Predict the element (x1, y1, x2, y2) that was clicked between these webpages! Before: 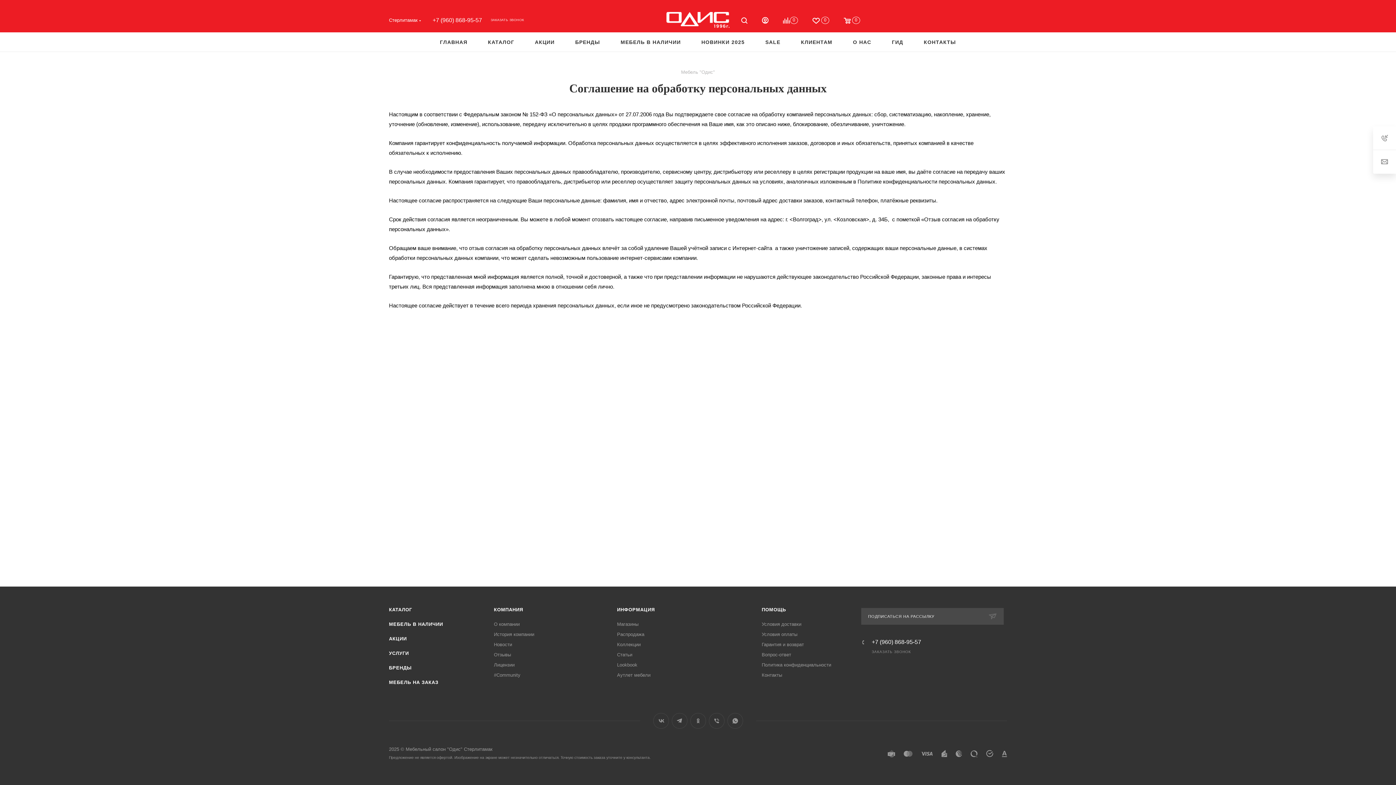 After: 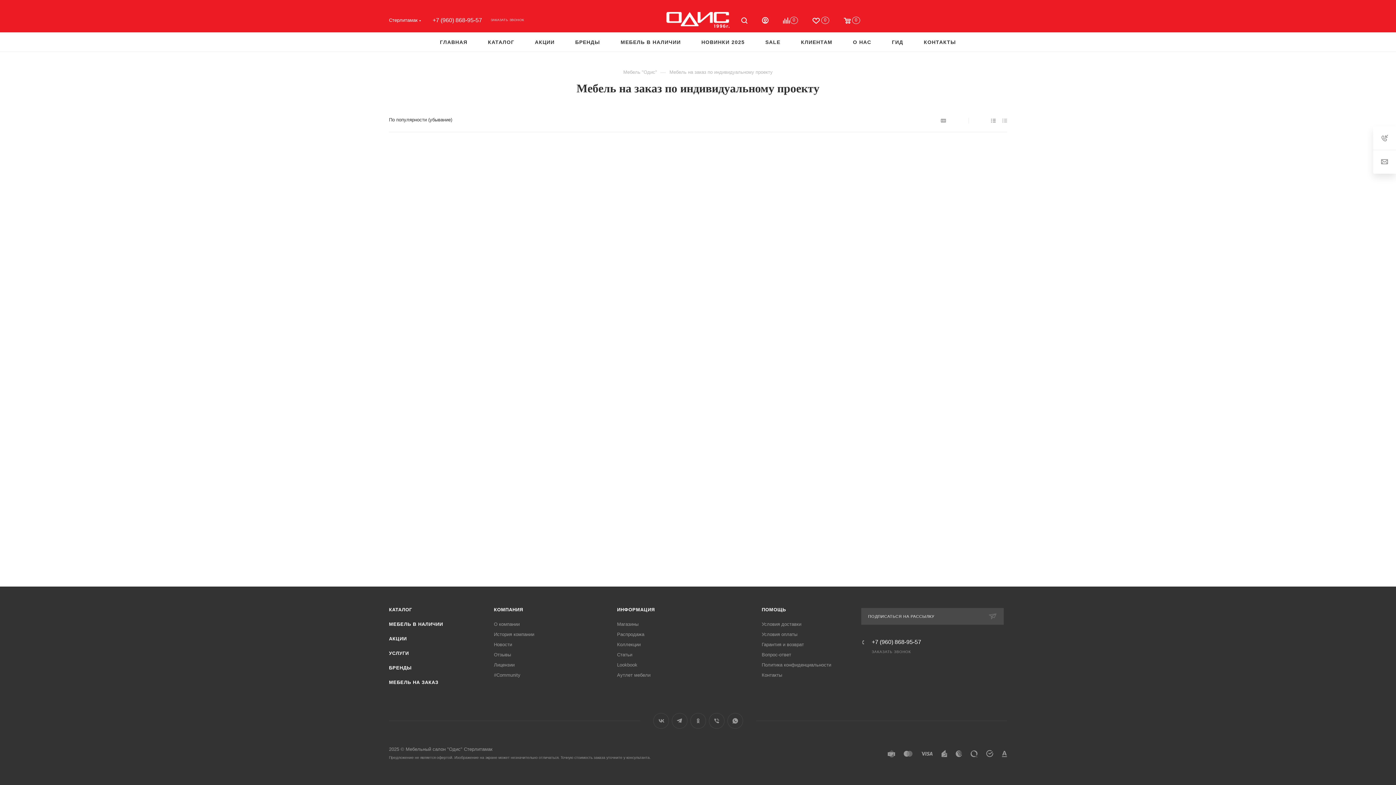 Action: label: МЕБЕЛЬ НА ЗАКАЗ bbox: (389, 680, 438, 685)